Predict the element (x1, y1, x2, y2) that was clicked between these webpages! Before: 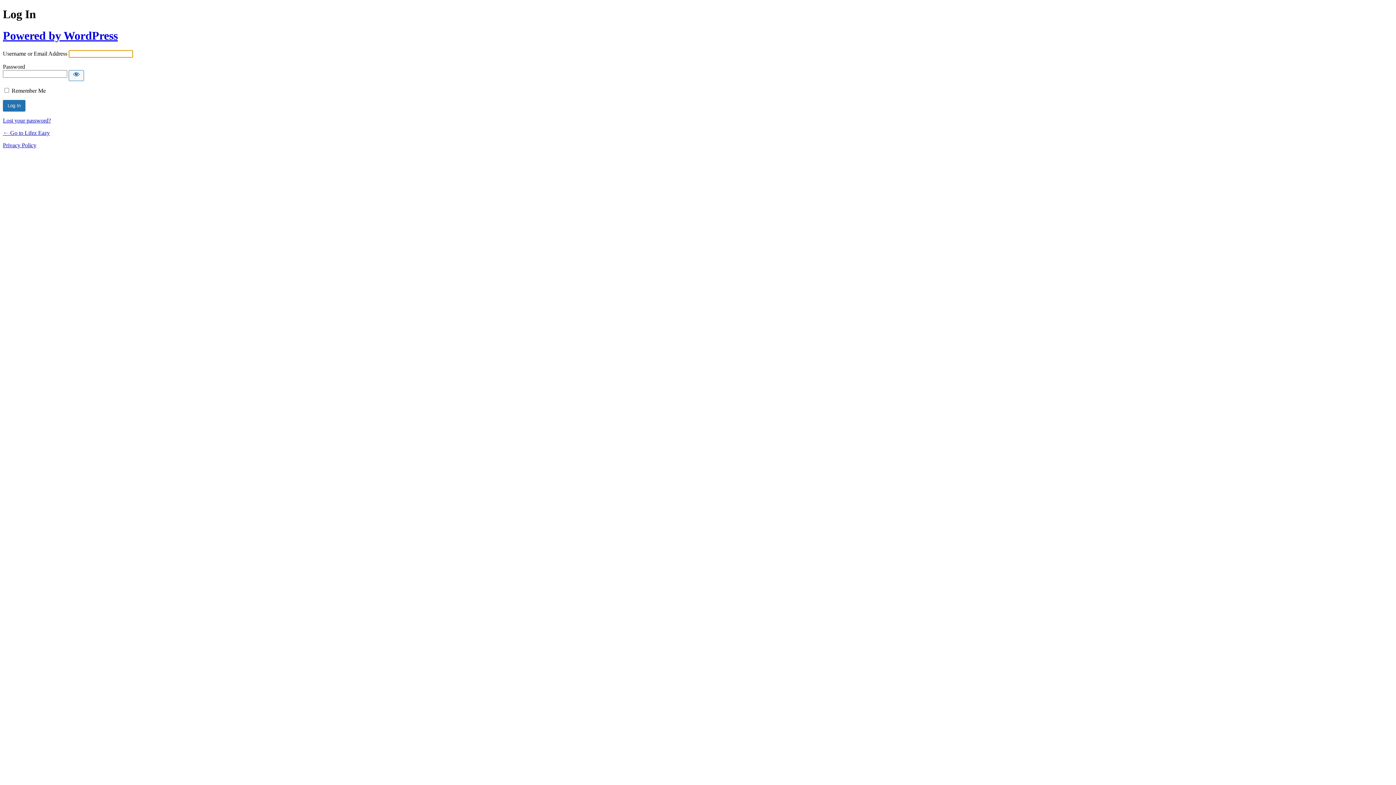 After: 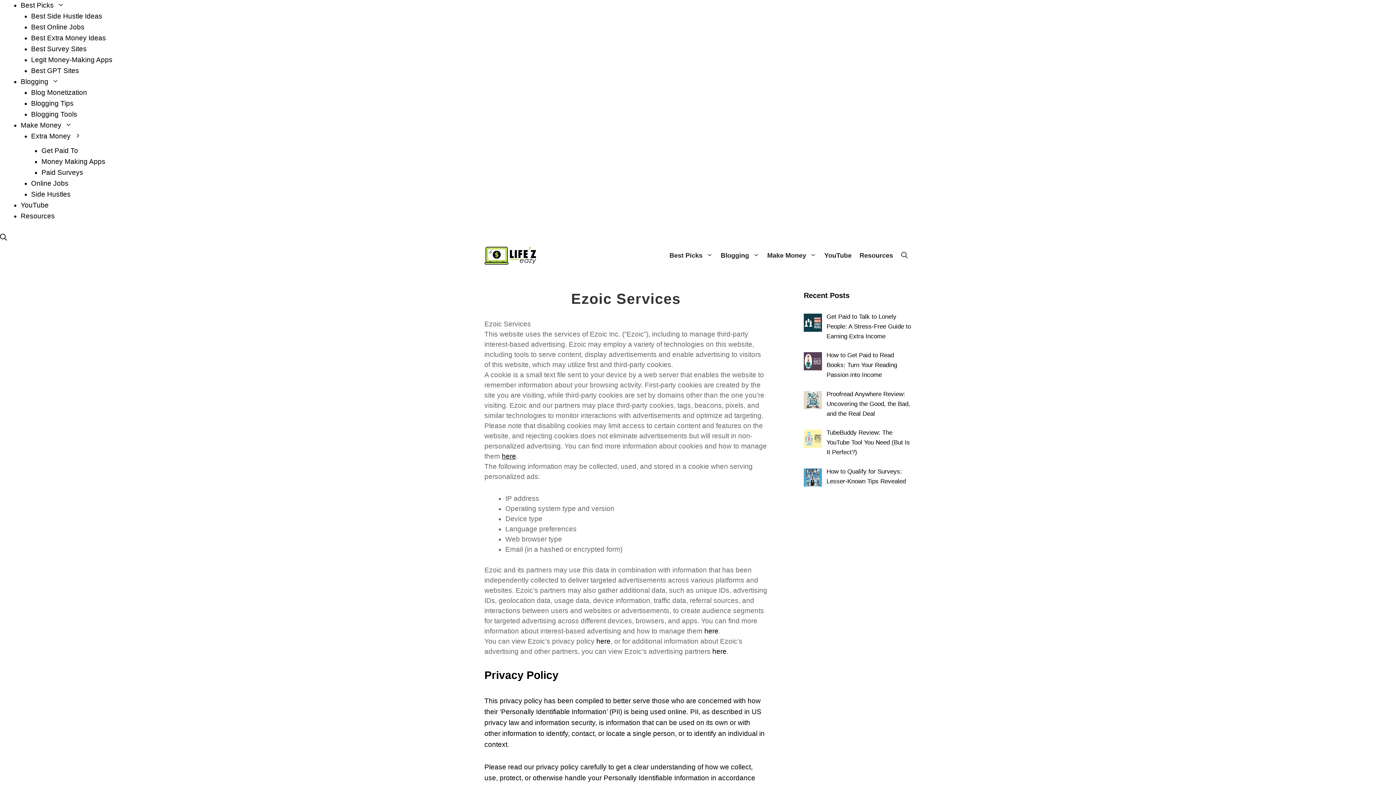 Action: bbox: (2, 142, 36, 148) label: Privacy Policy